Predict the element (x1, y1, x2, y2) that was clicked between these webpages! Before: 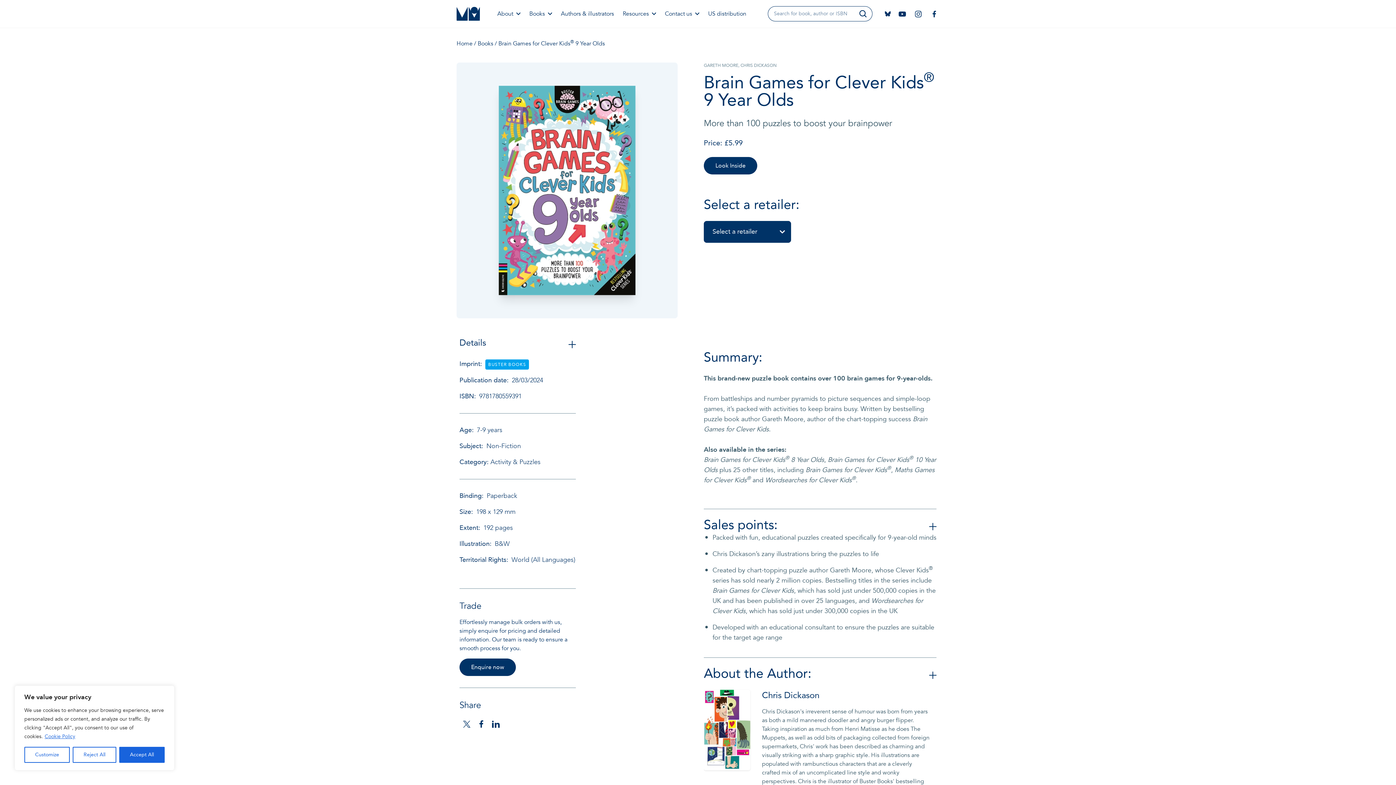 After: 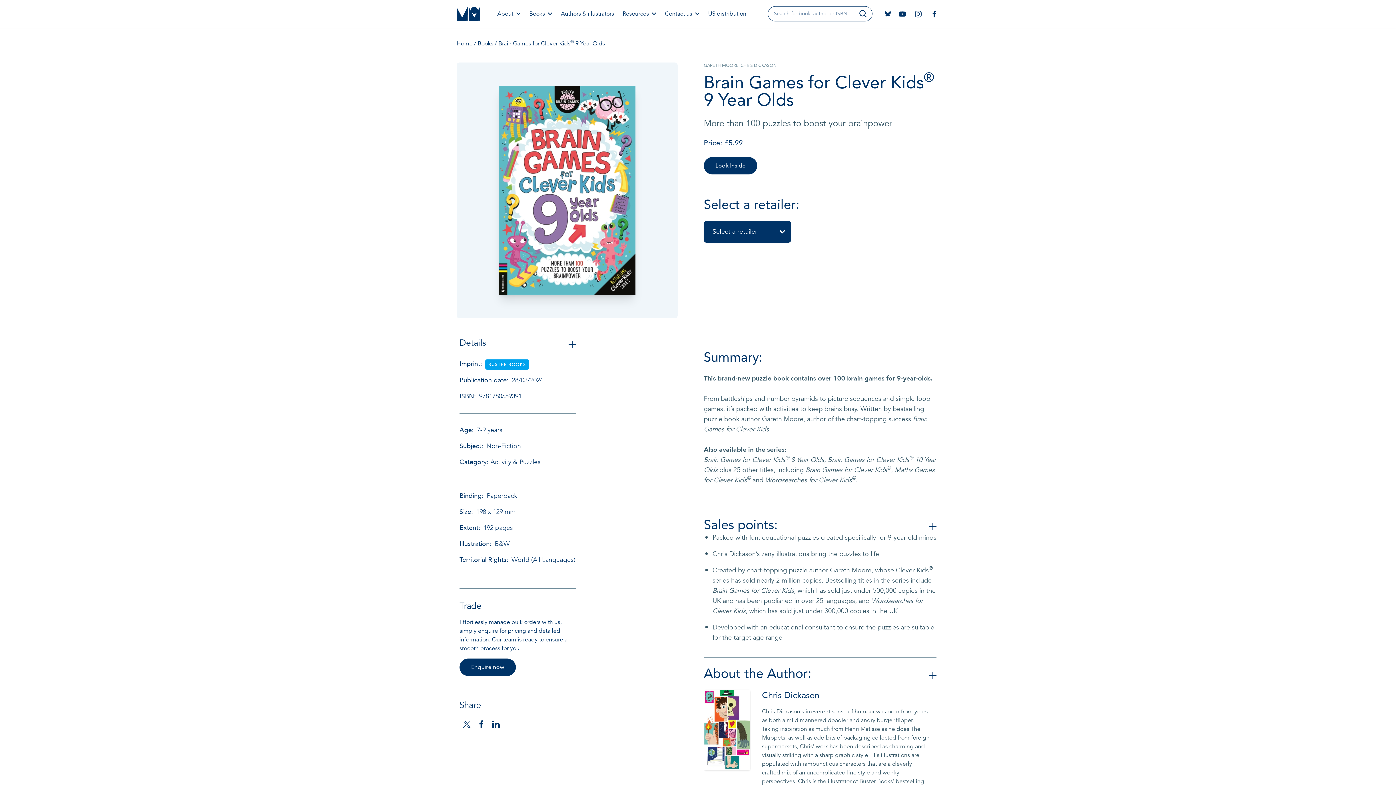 Action: bbox: (119, 747, 164, 763) label: Accept All